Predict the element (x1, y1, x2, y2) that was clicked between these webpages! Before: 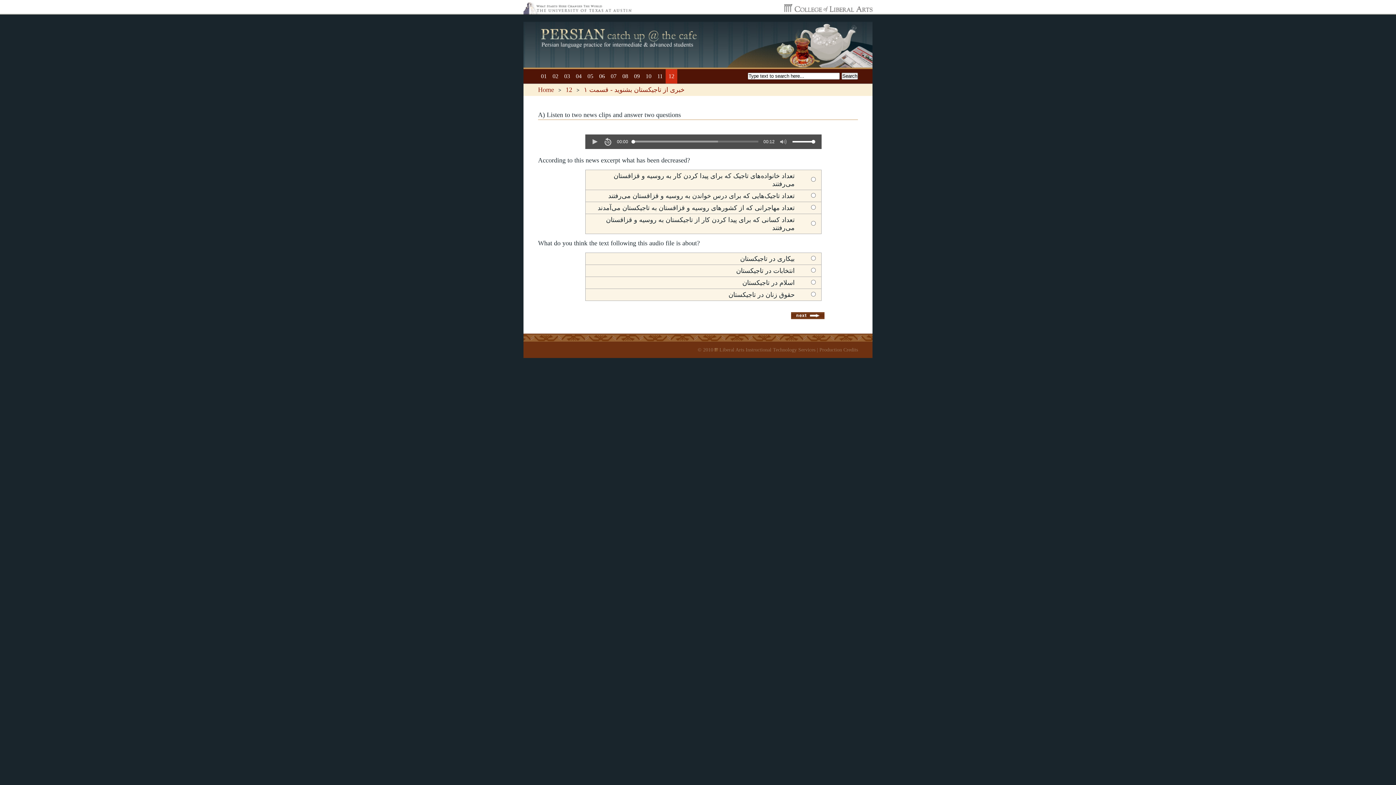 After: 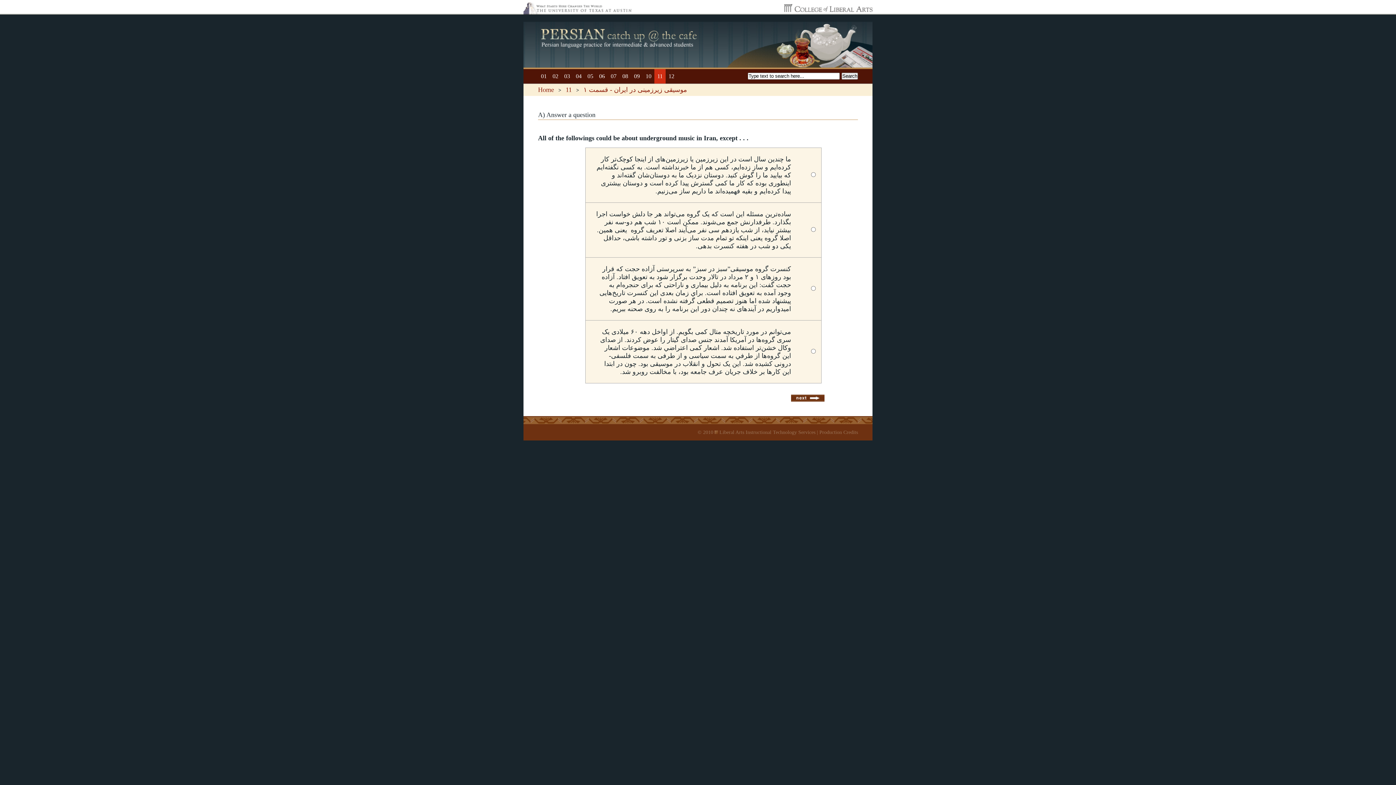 Action: label: 11 bbox: (654, 69, 665, 83)